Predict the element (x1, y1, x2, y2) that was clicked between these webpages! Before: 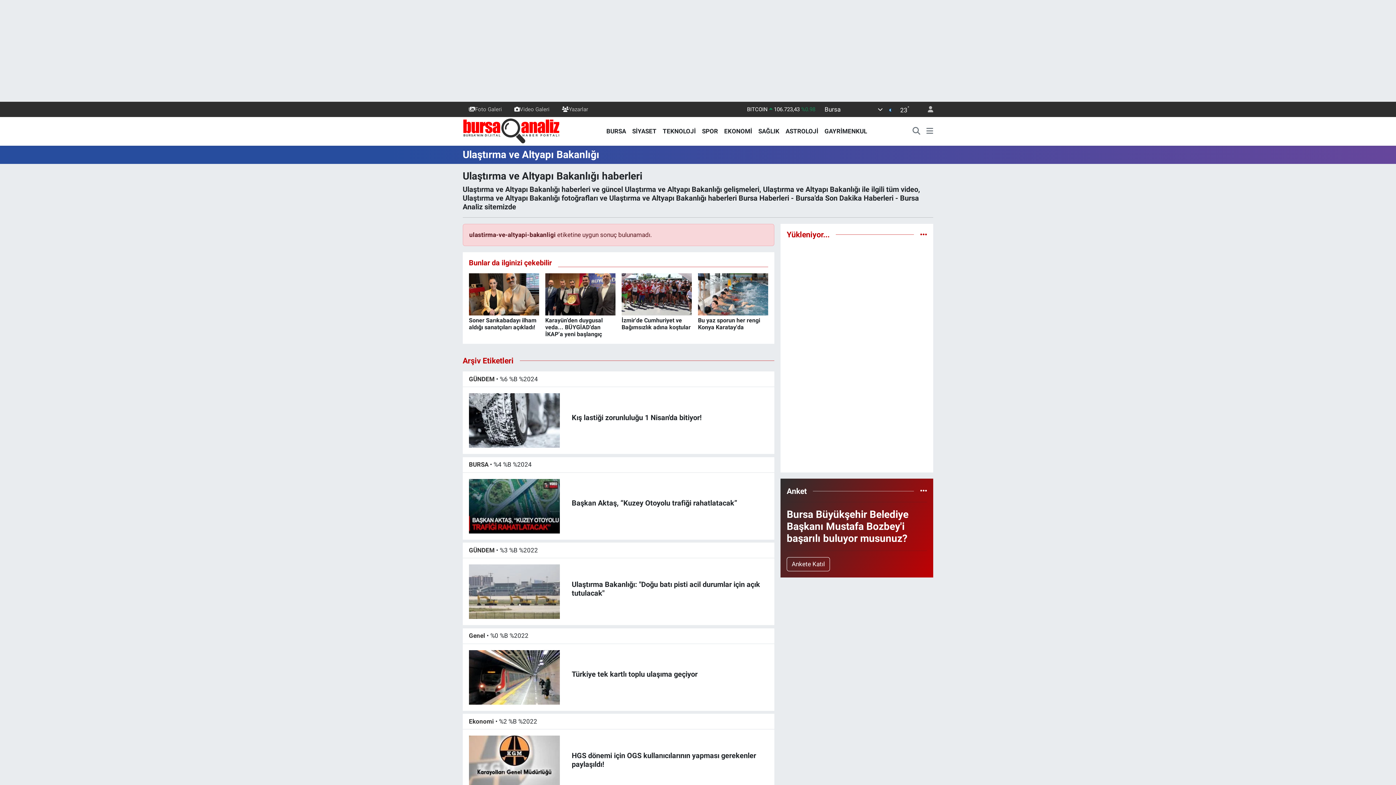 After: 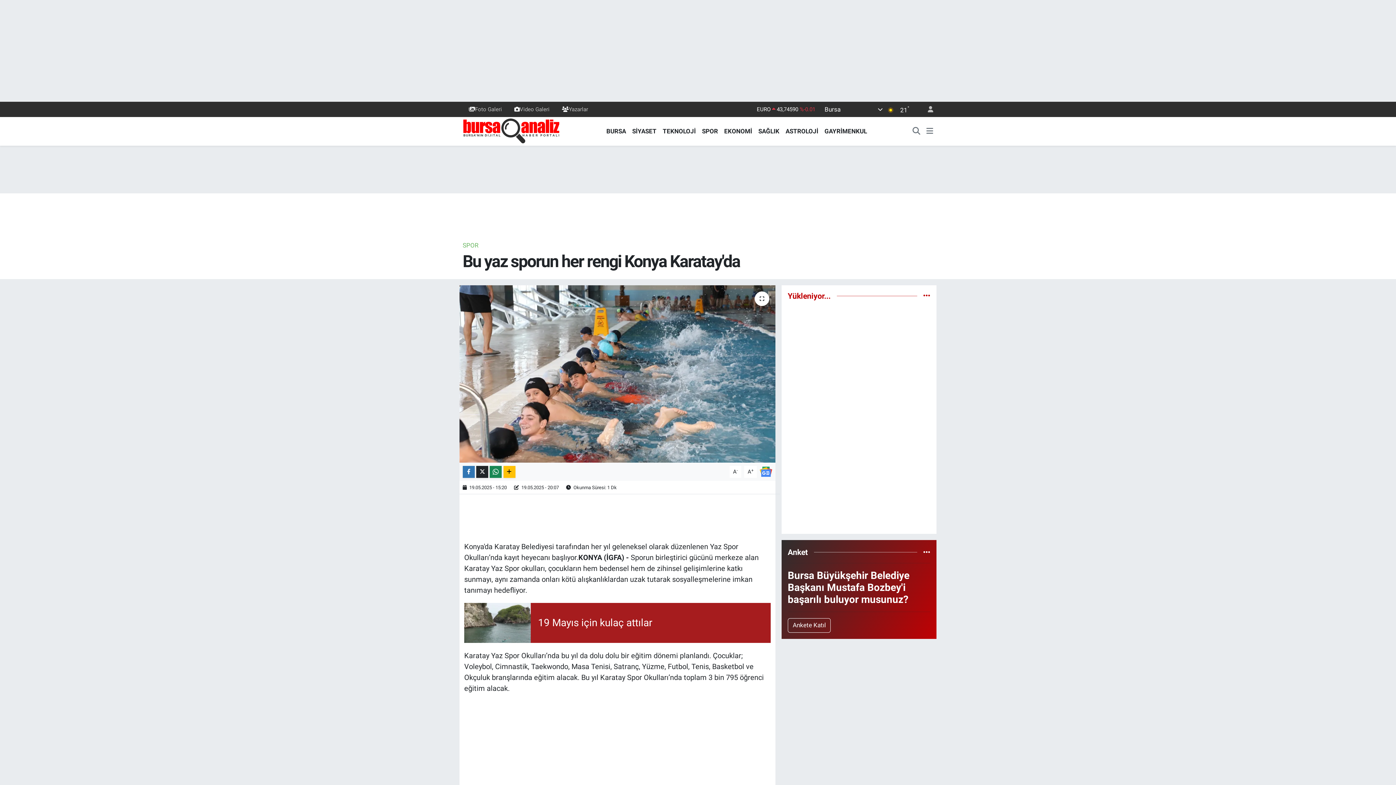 Action: label: Bu yaz sporun her rengi Konya Karatay'da bbox: (698, 273, 768, 337)